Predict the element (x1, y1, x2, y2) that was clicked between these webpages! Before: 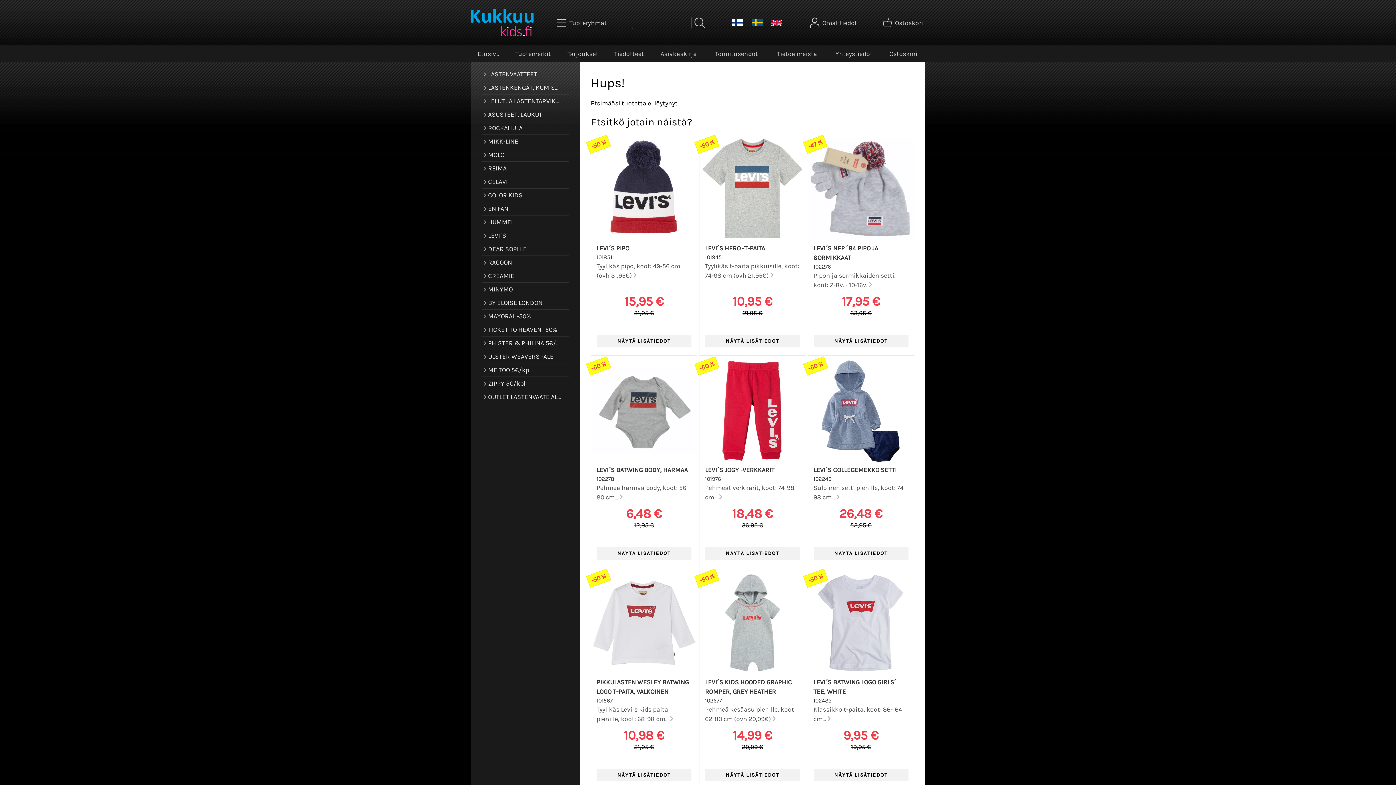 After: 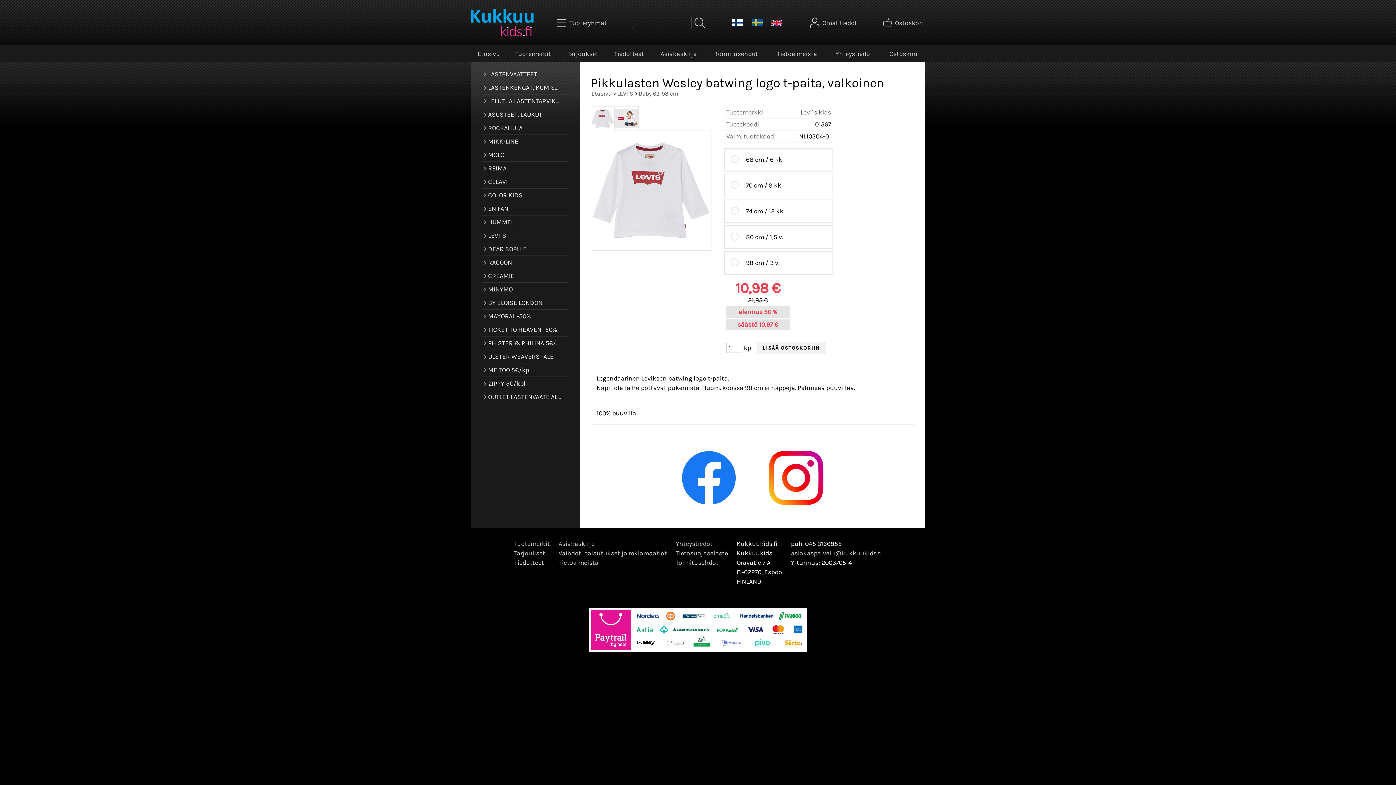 Action: bbox: (591, 670, 696, 677)